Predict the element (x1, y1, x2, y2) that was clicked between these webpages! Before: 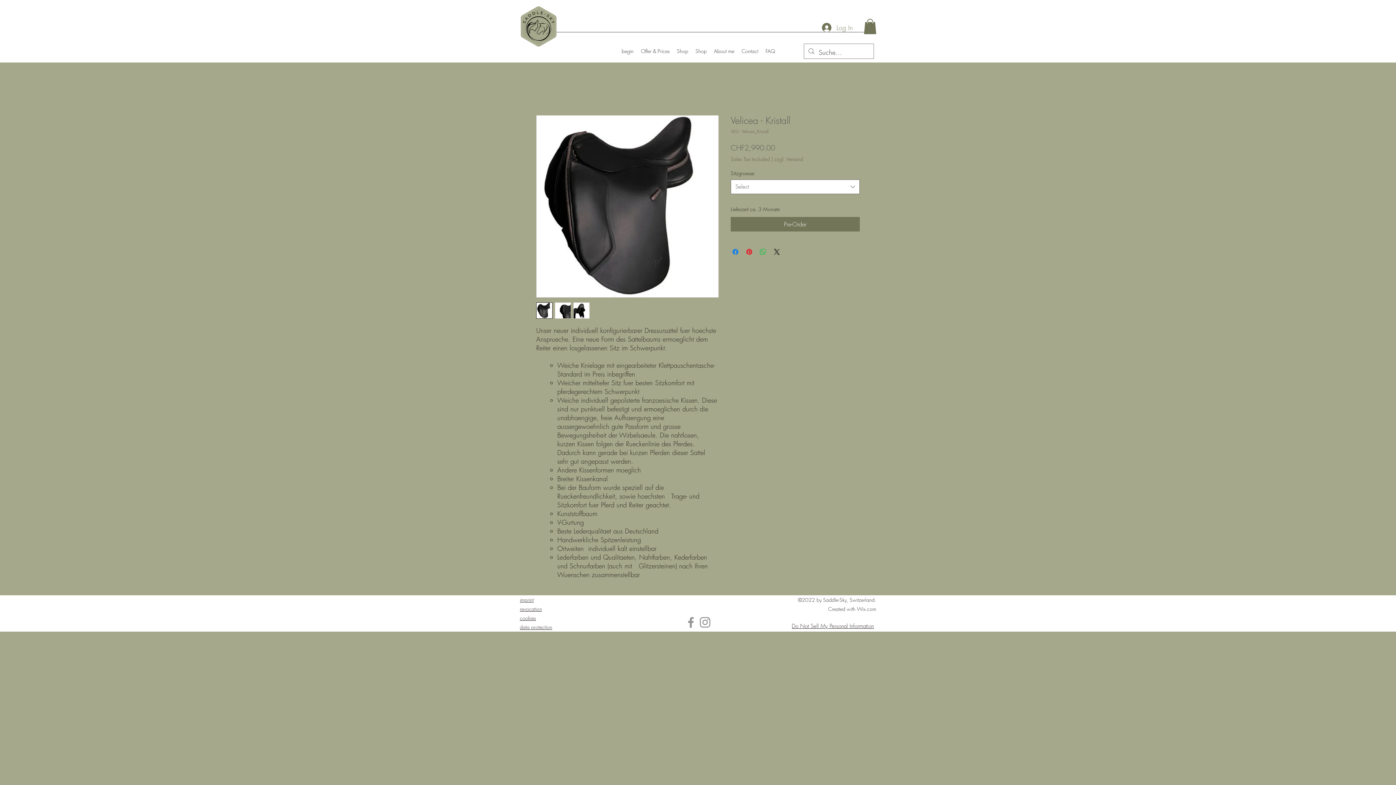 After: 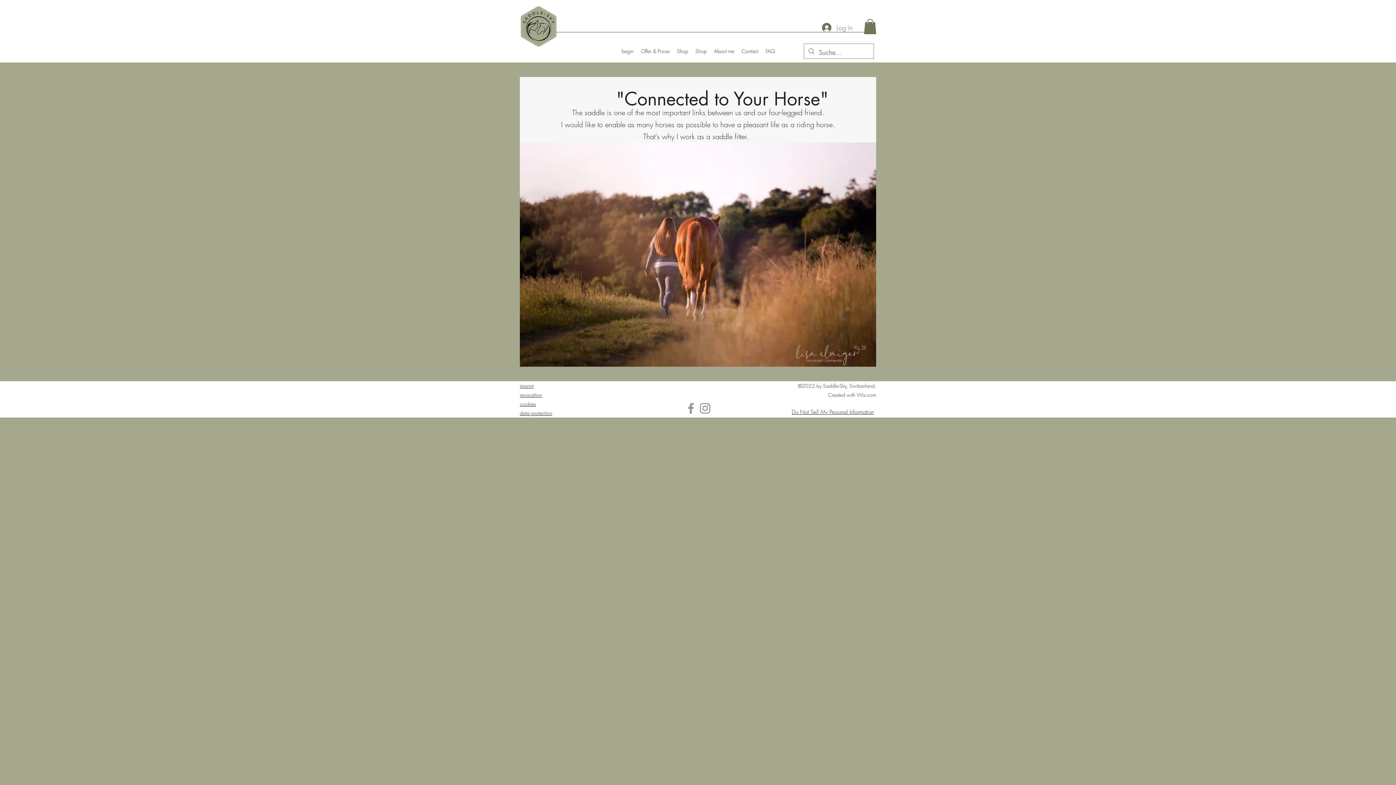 Action: label: begin bbox: (618, 45, 637, 56)